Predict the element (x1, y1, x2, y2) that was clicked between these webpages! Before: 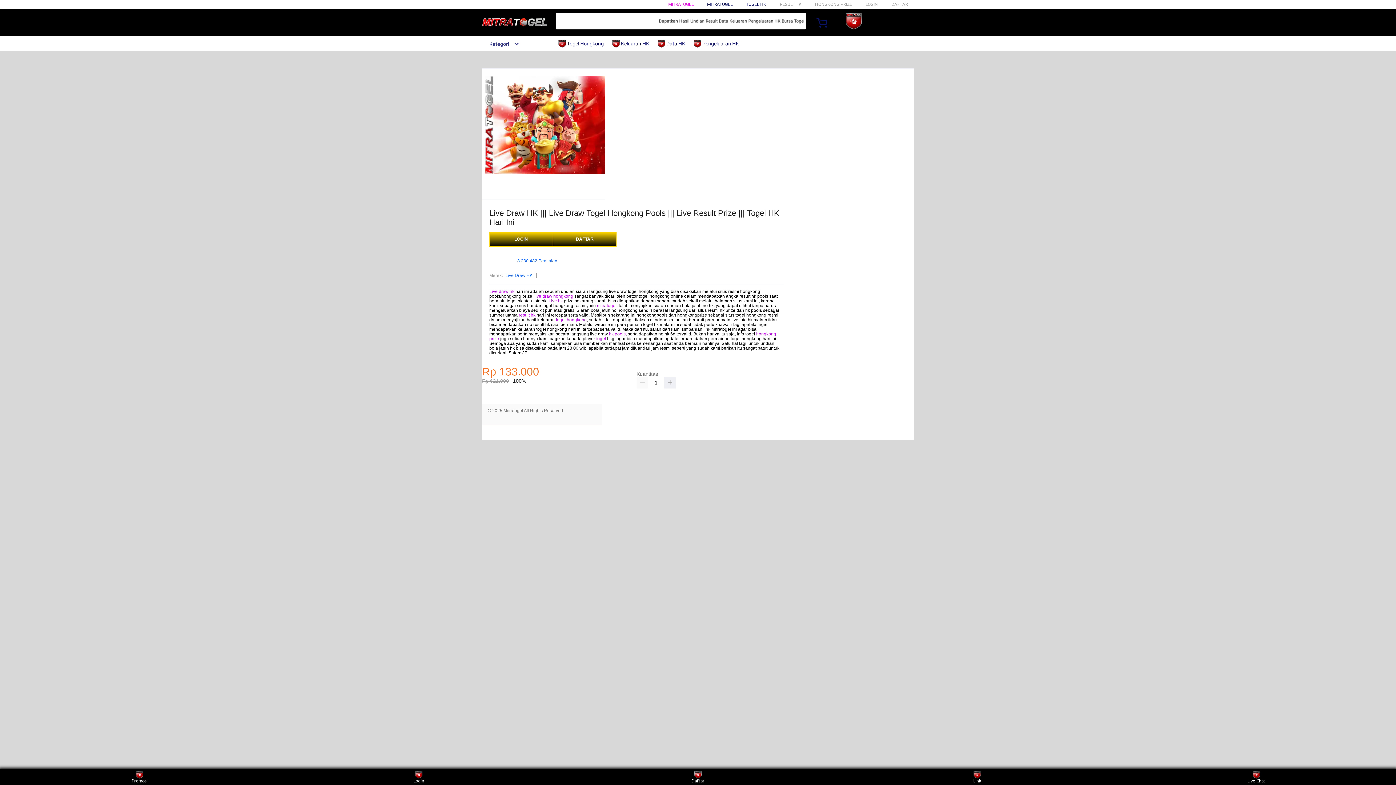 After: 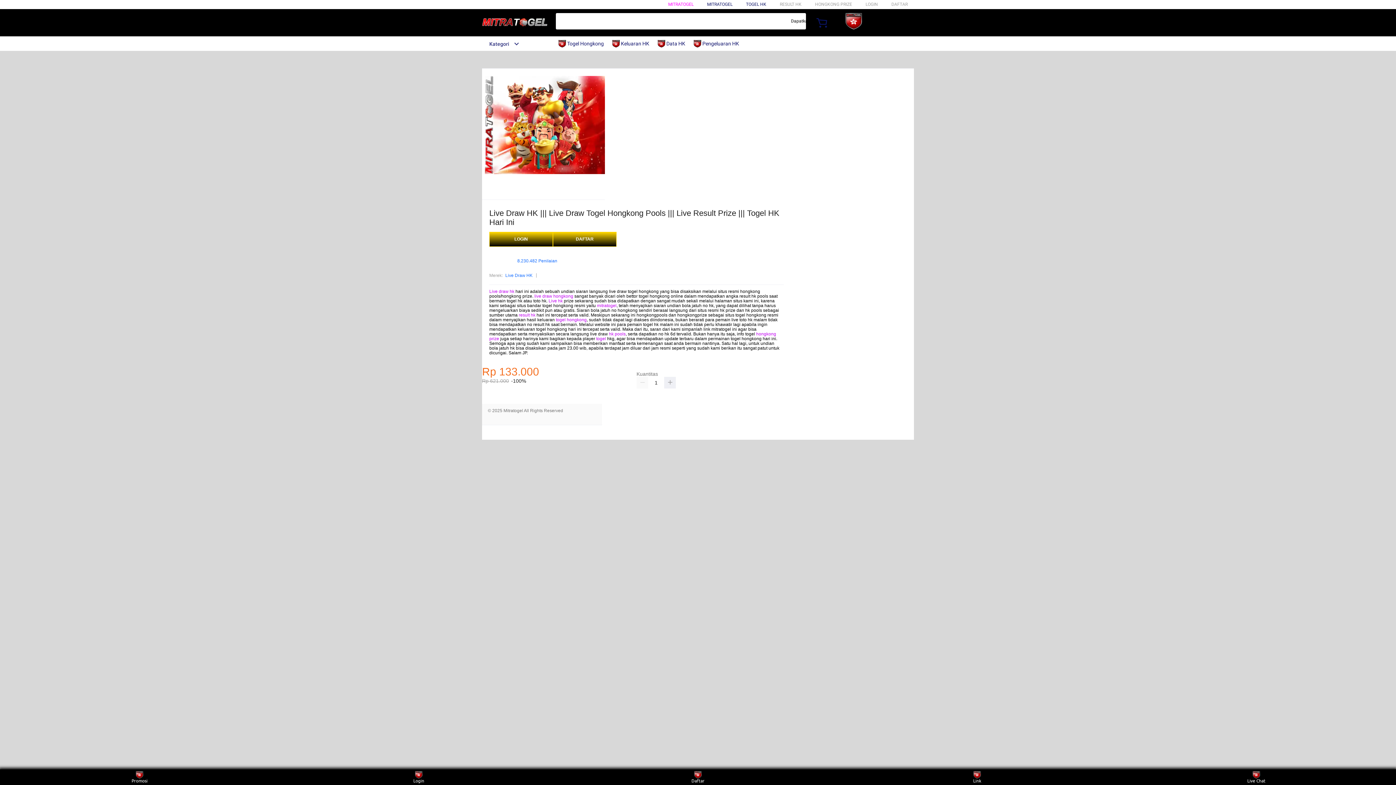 Action: bbox: (609, 331, 625, 336) label: hk pools